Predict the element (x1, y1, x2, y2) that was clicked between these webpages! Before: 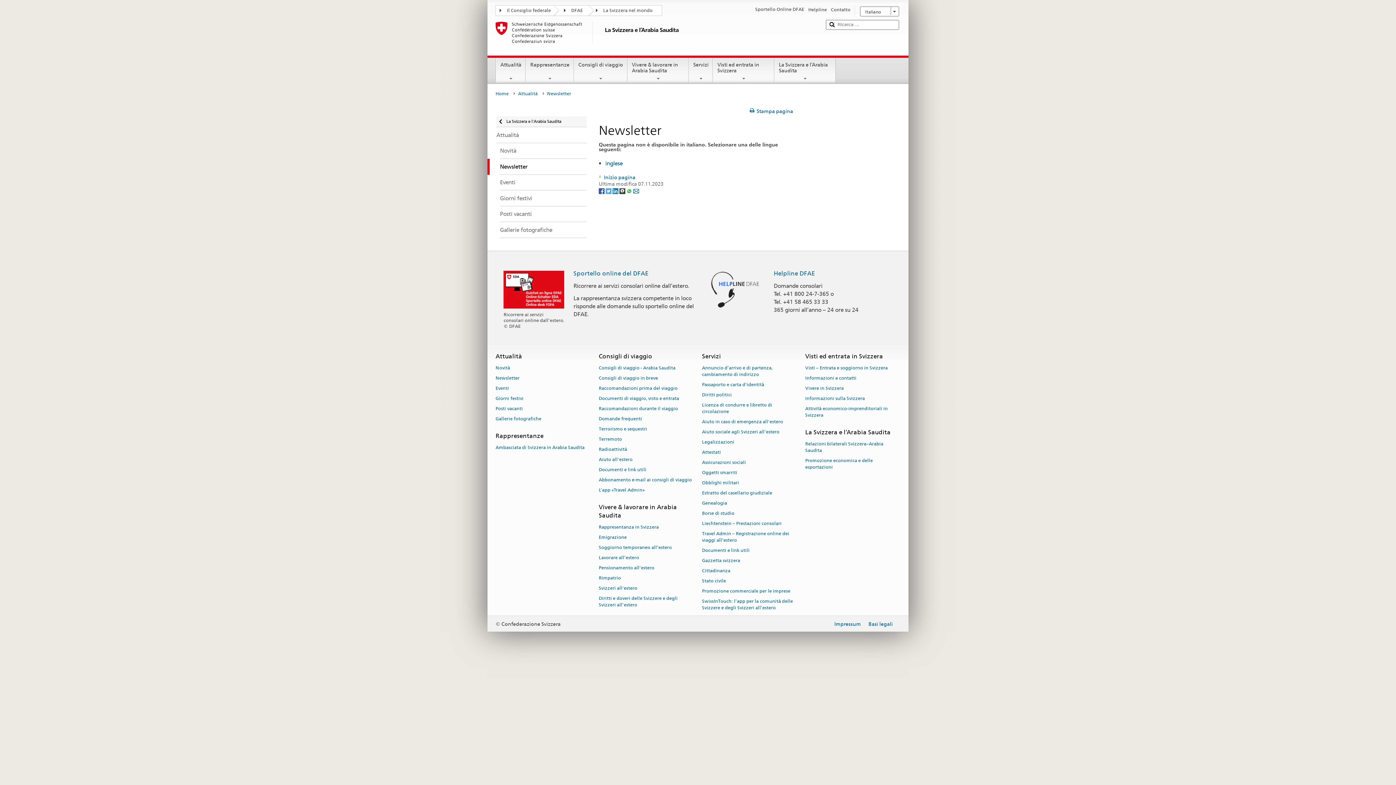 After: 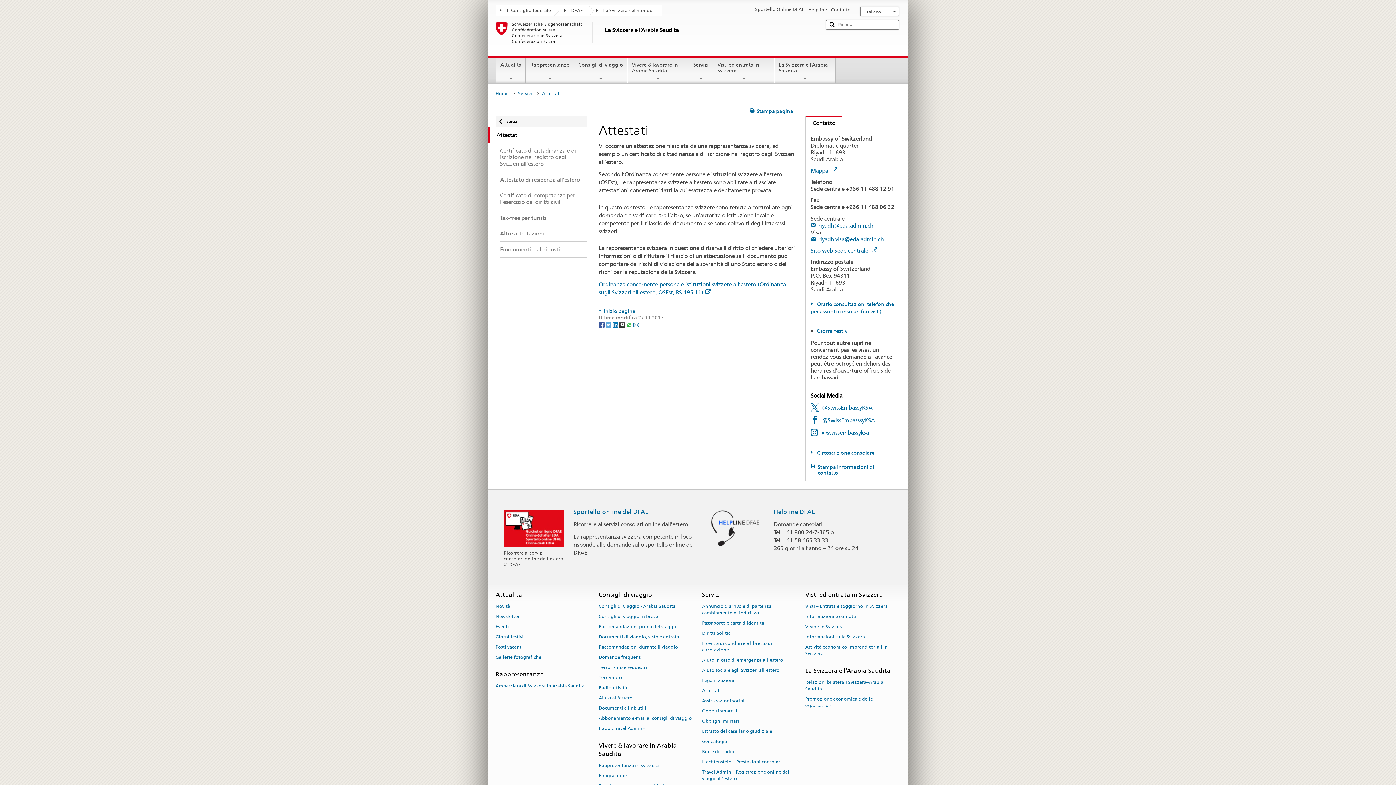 Action: label: Attestati bbox: (702, 447, 721, 457)